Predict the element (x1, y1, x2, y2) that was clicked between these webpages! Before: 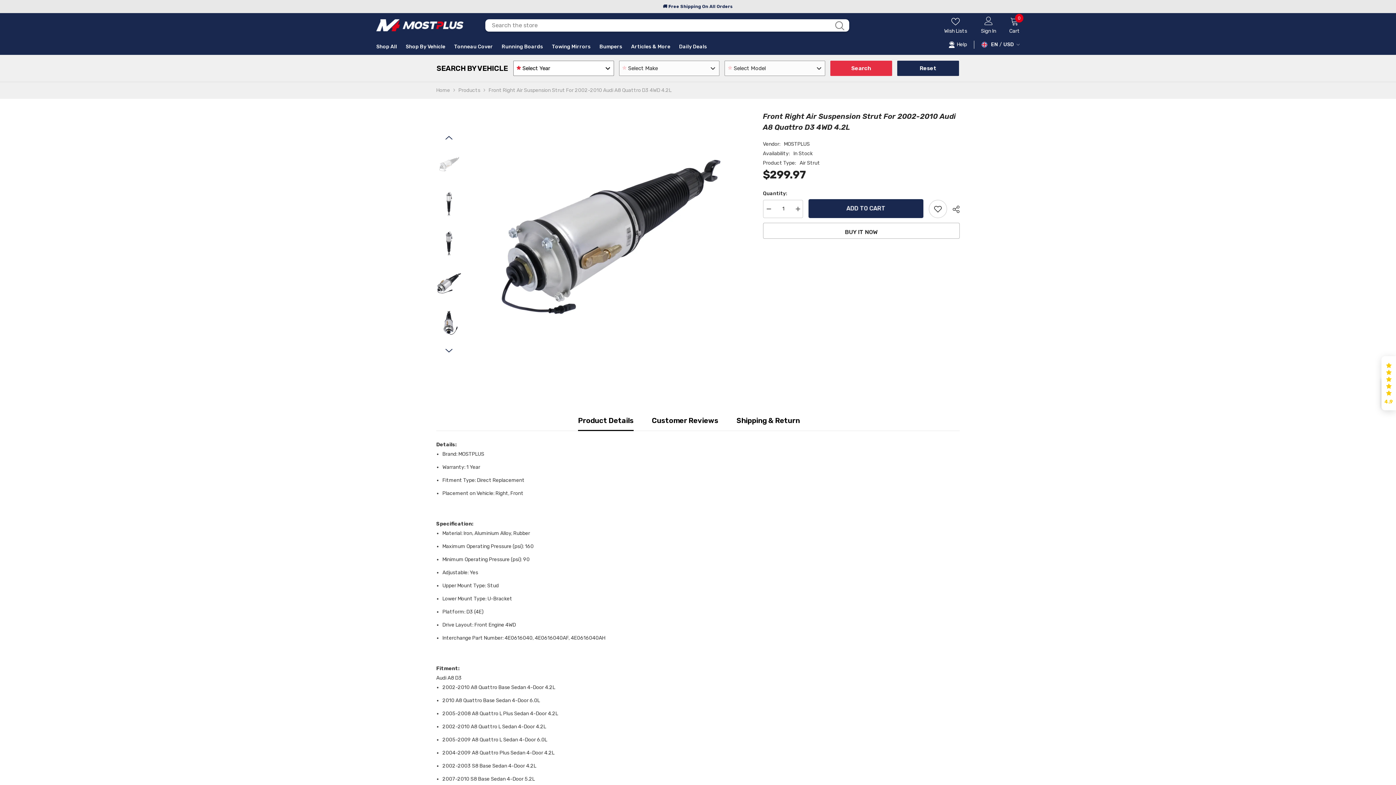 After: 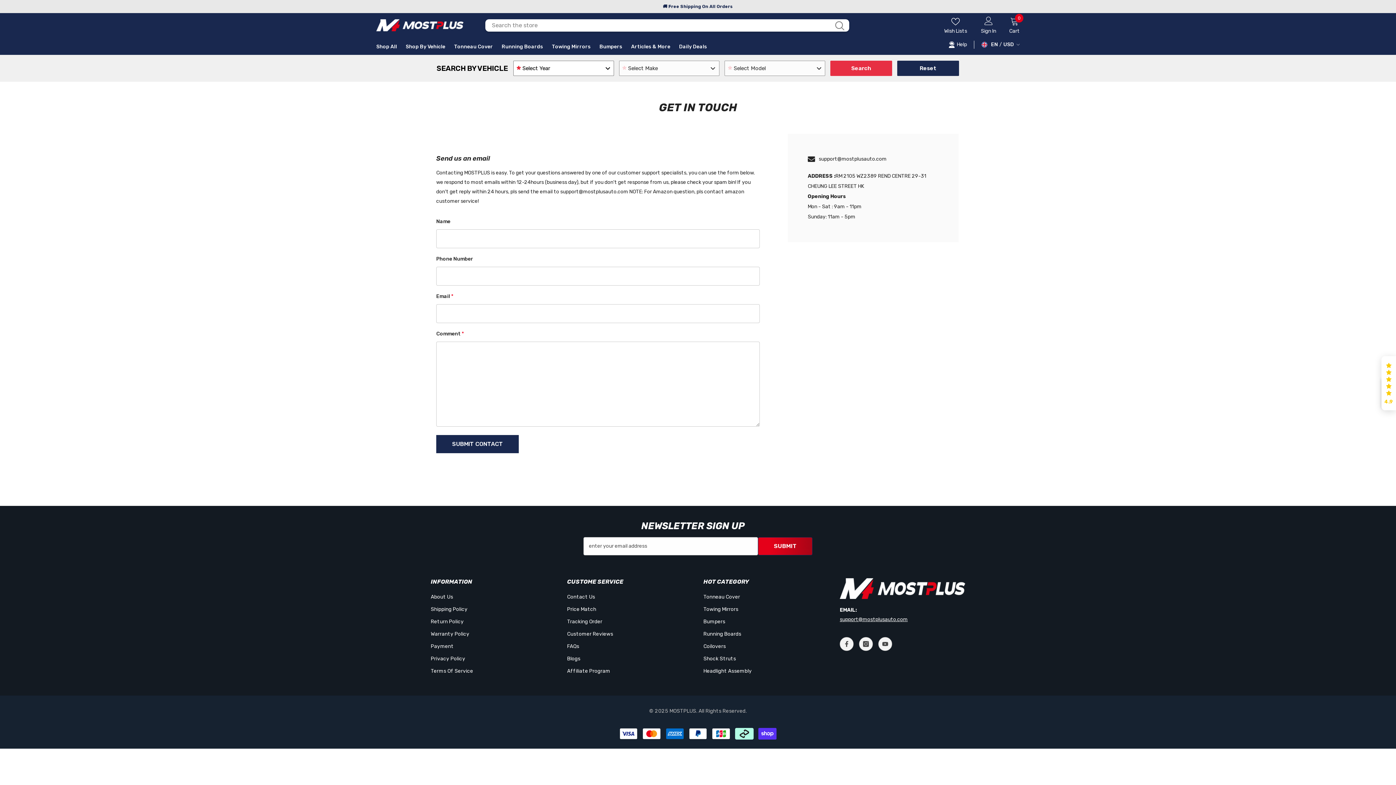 Action: label: Help bbox: (948, 41, 967, 47)